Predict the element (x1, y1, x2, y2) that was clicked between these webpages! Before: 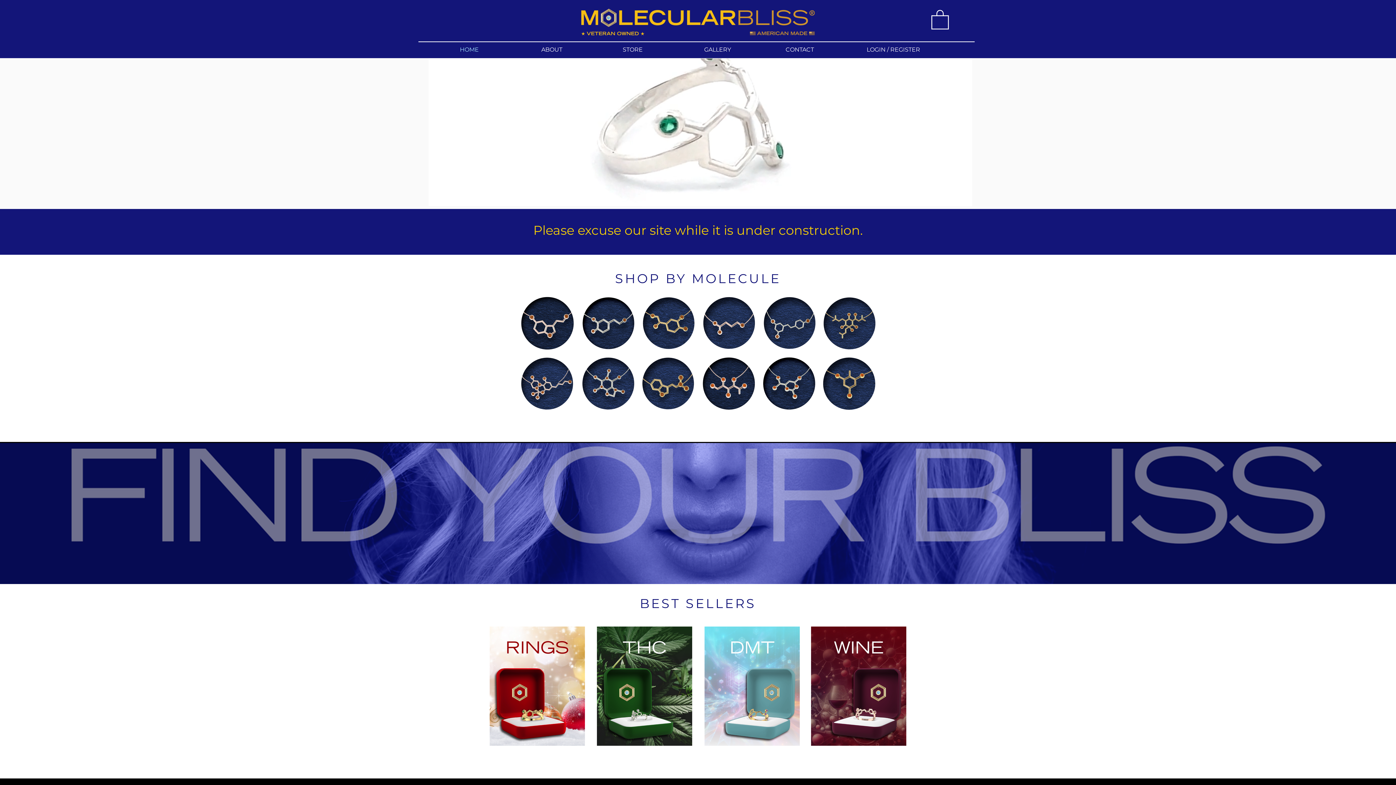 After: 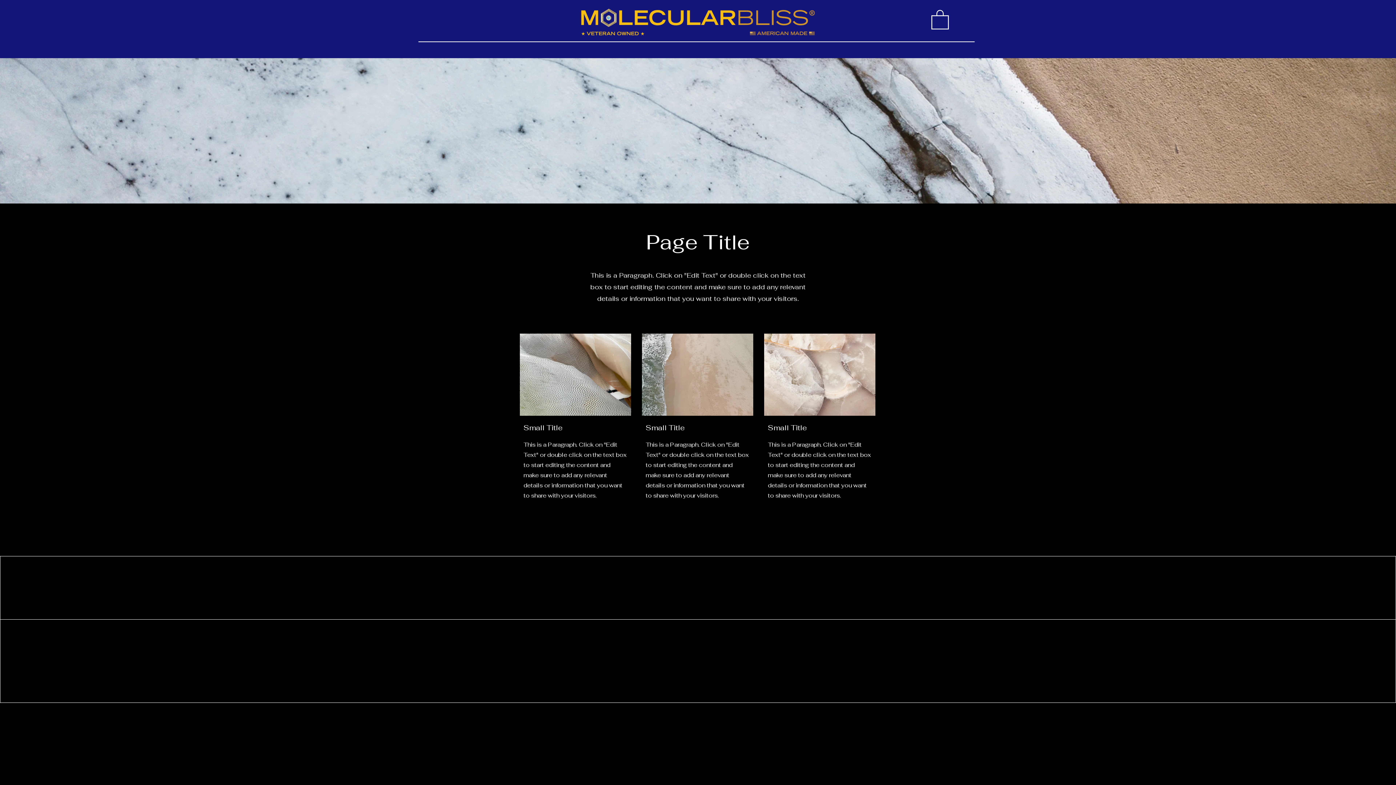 Action: label: LOGIN / REGISTER bbox: (861, 44, 942, 55)